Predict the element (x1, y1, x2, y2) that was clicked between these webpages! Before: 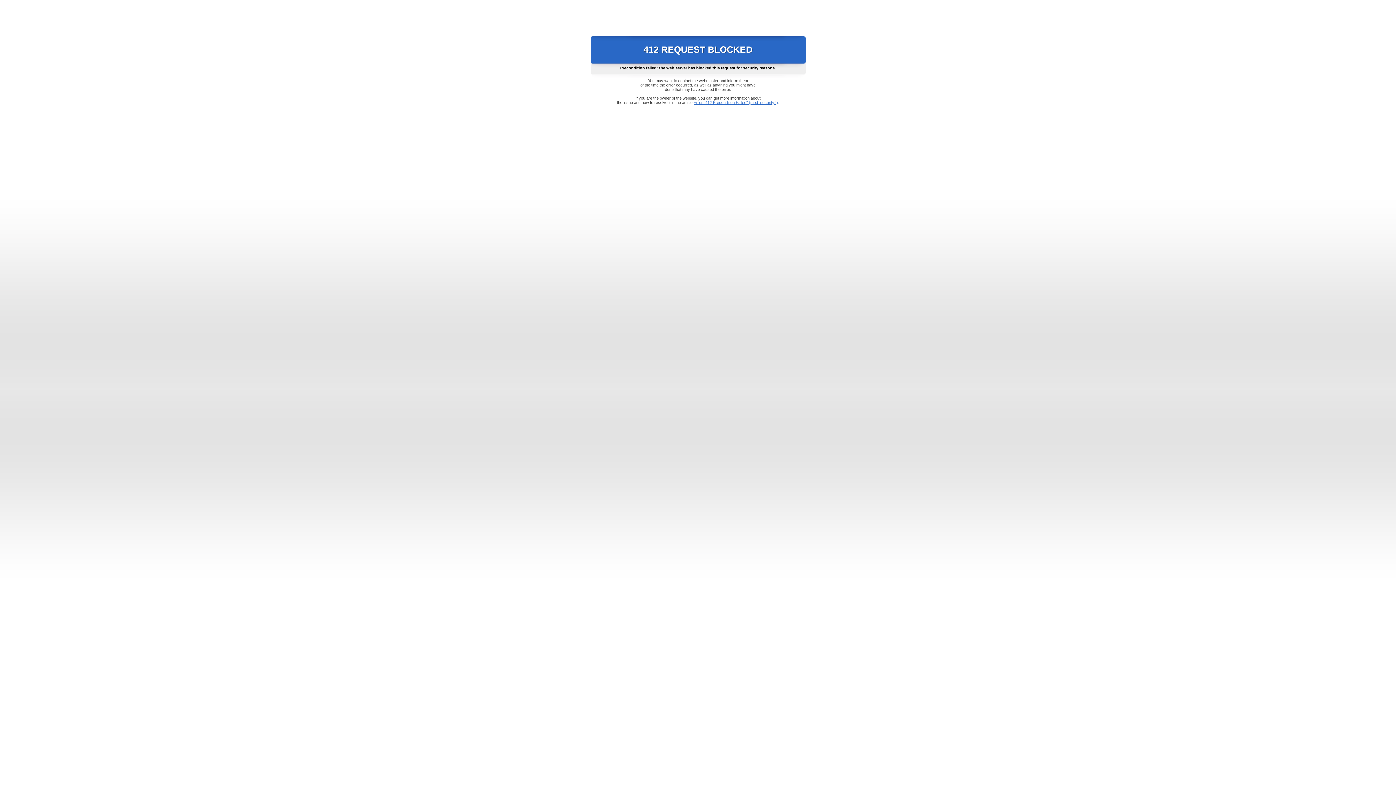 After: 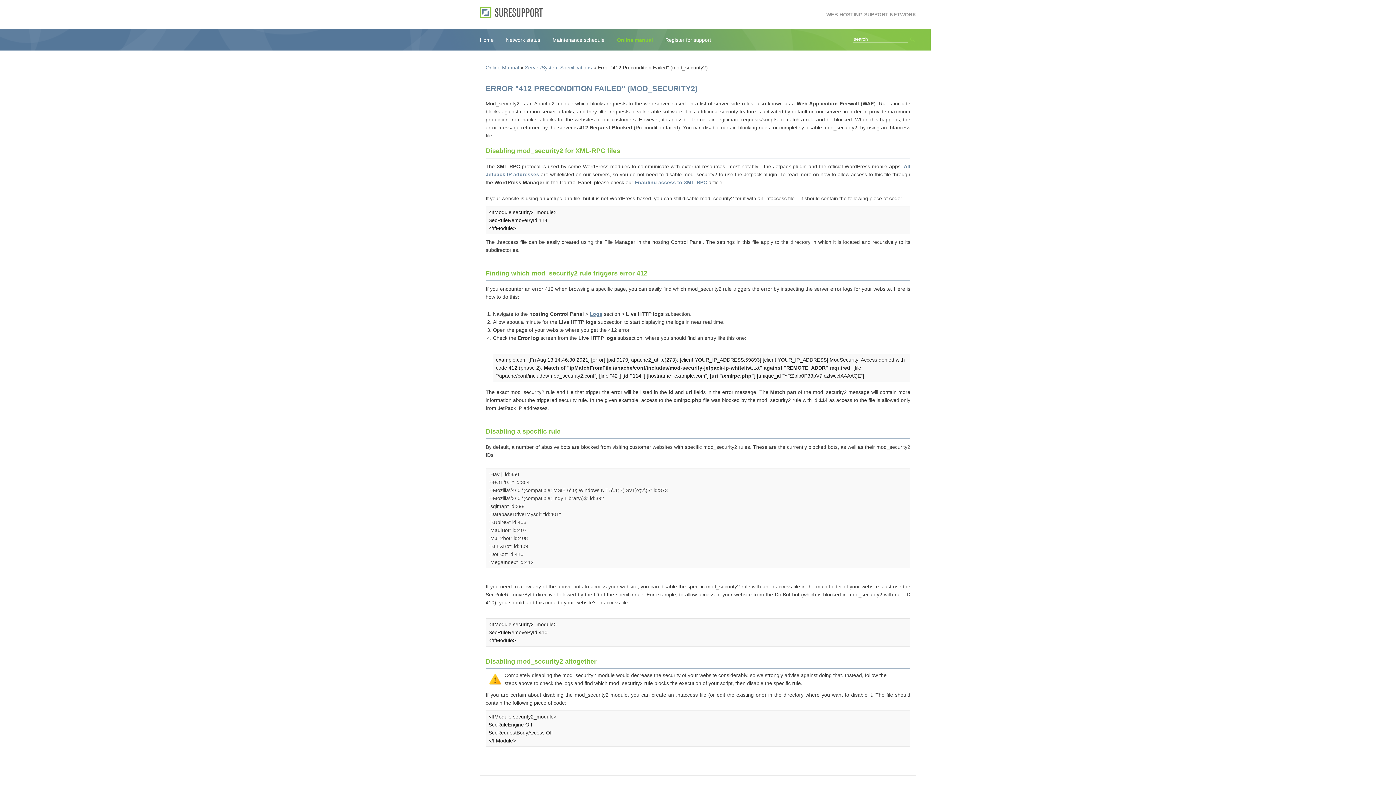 Action: bbox: (693, 100, 778, 104) label: Error "412 Precondition Failed" (mod_security2)